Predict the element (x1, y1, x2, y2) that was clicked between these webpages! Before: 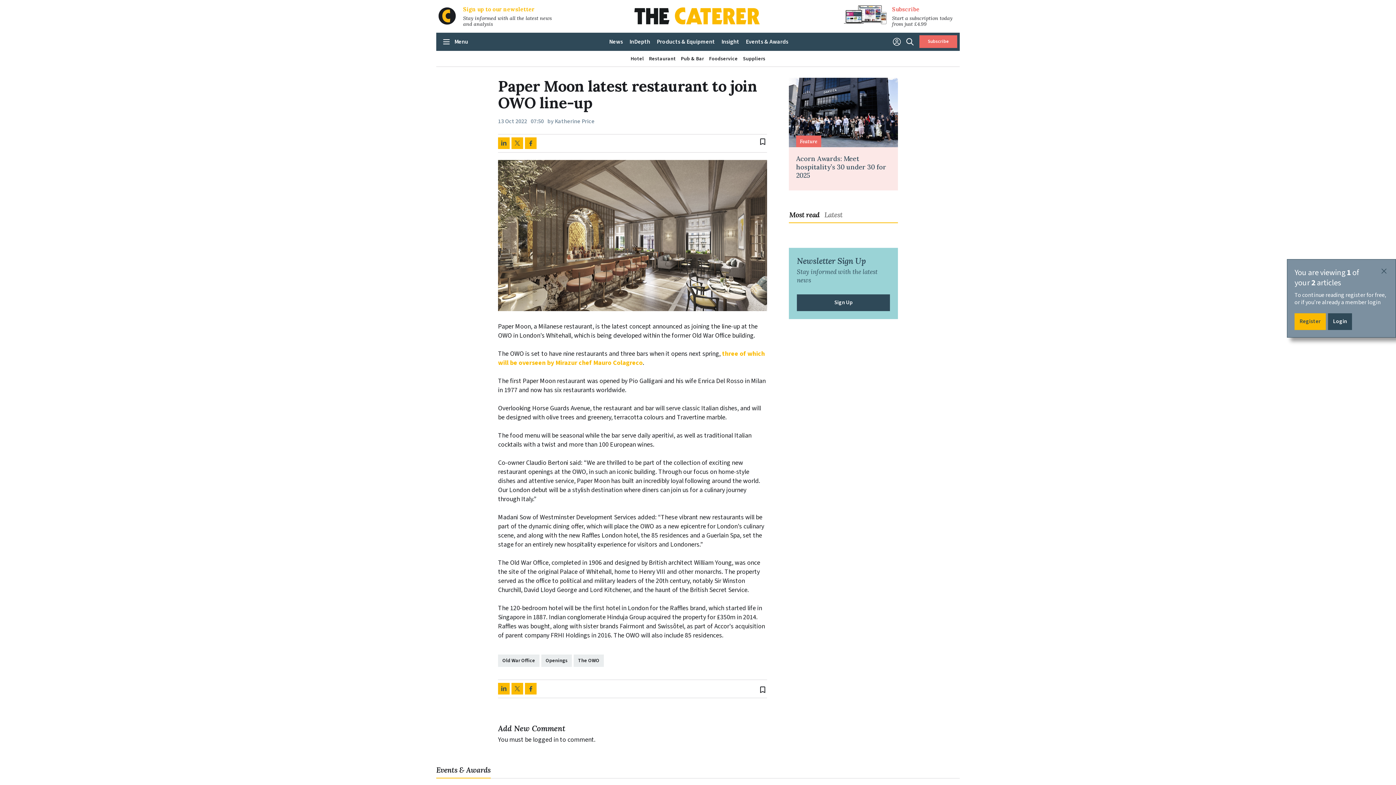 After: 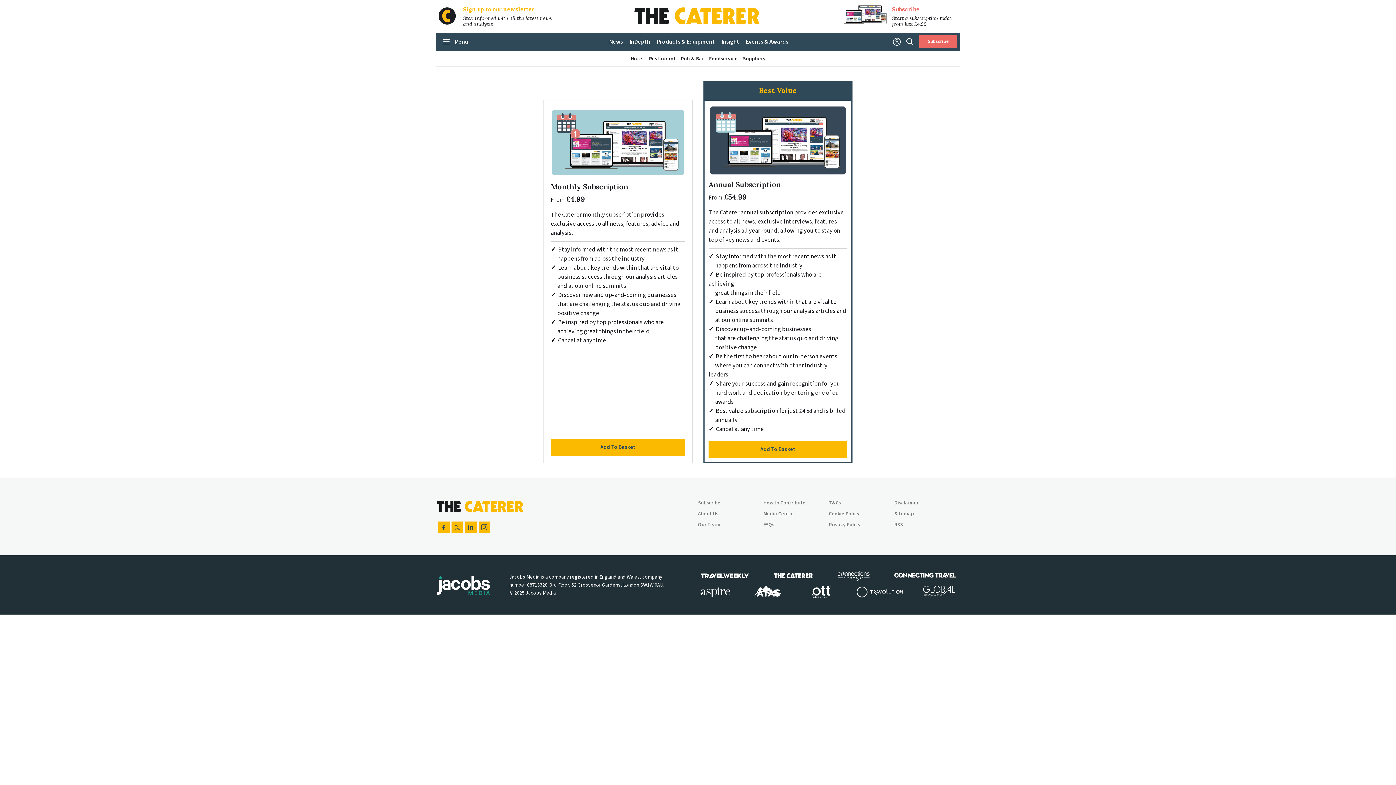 Action: label: Subscribe bbox: (924, 39, 952, 43)